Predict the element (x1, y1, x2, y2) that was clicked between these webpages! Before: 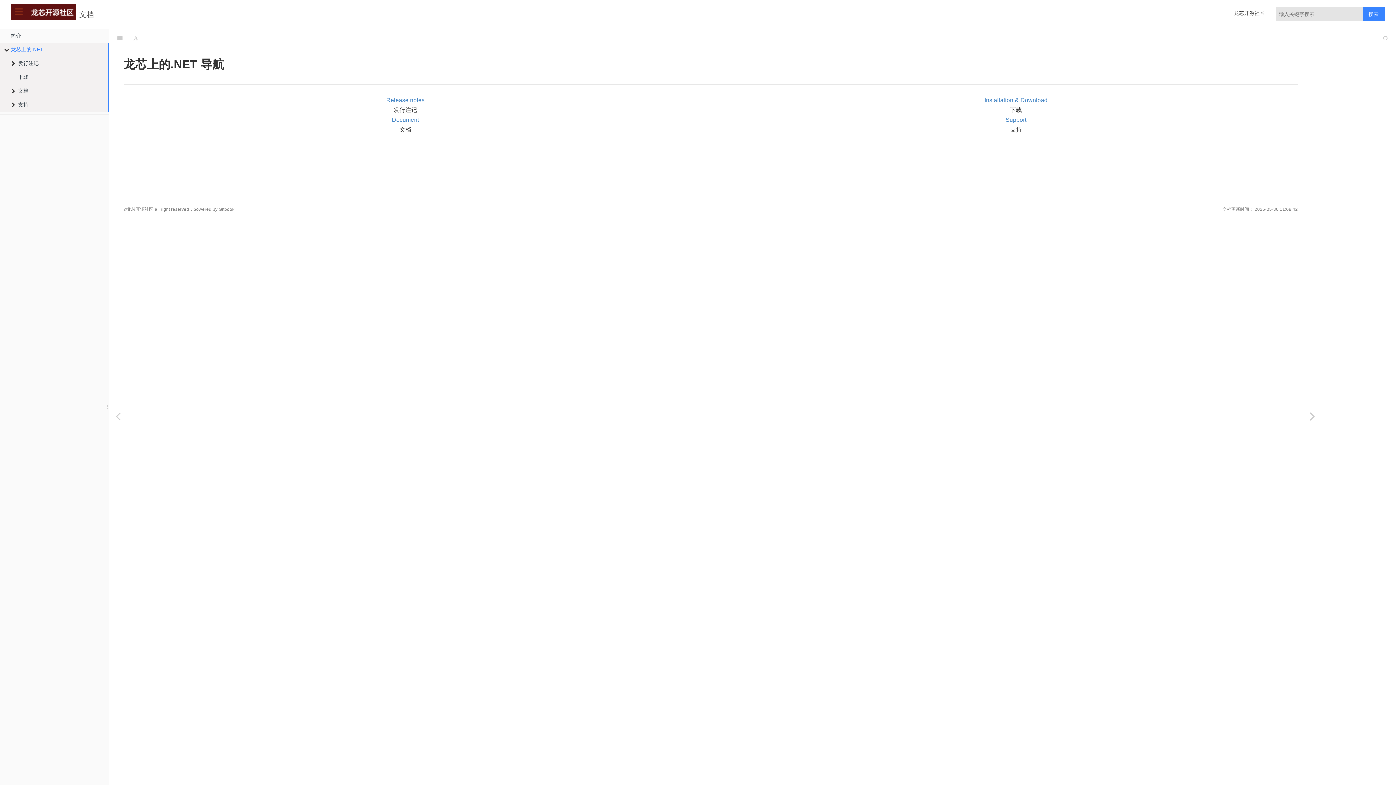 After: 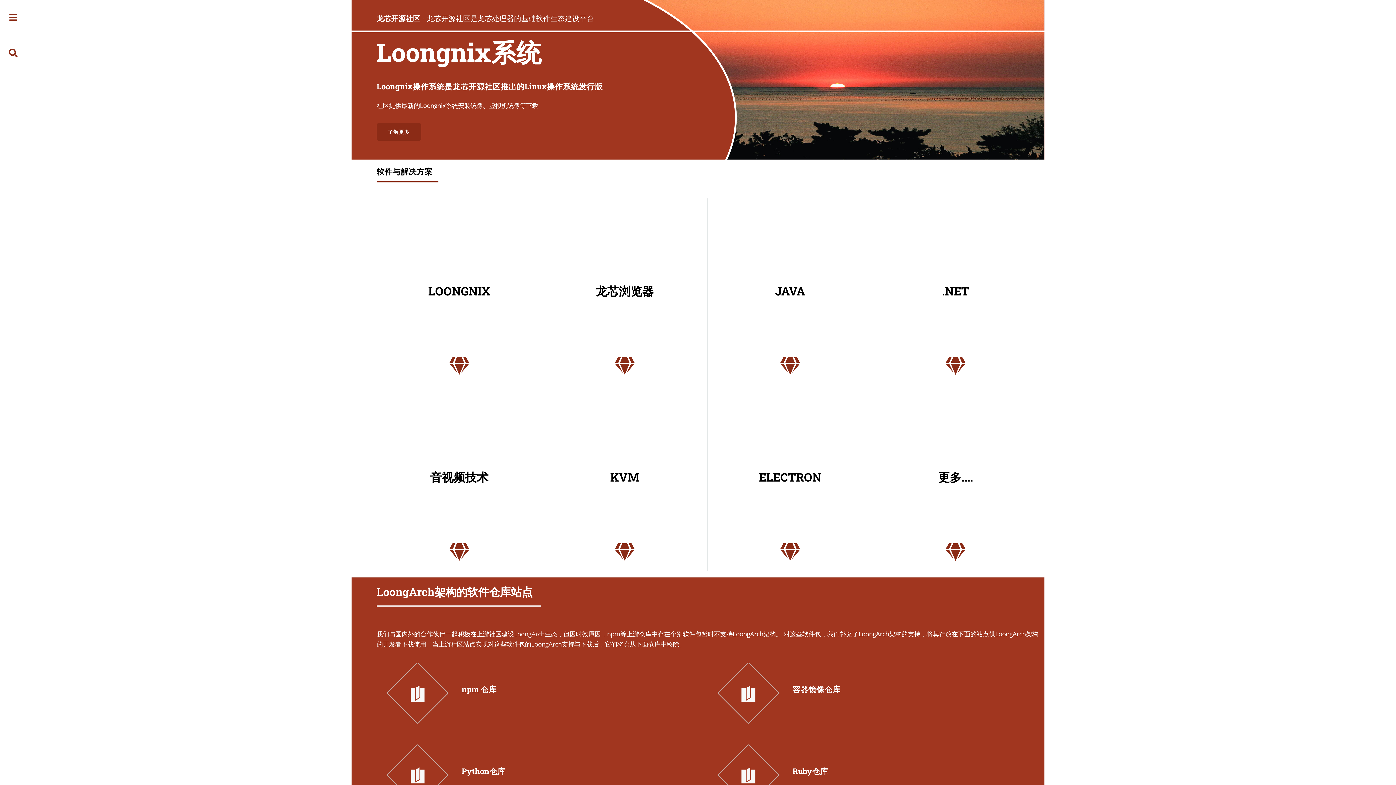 Action: label: 龙芯开源社区 bbox: (1234, 10, 1265, 16)